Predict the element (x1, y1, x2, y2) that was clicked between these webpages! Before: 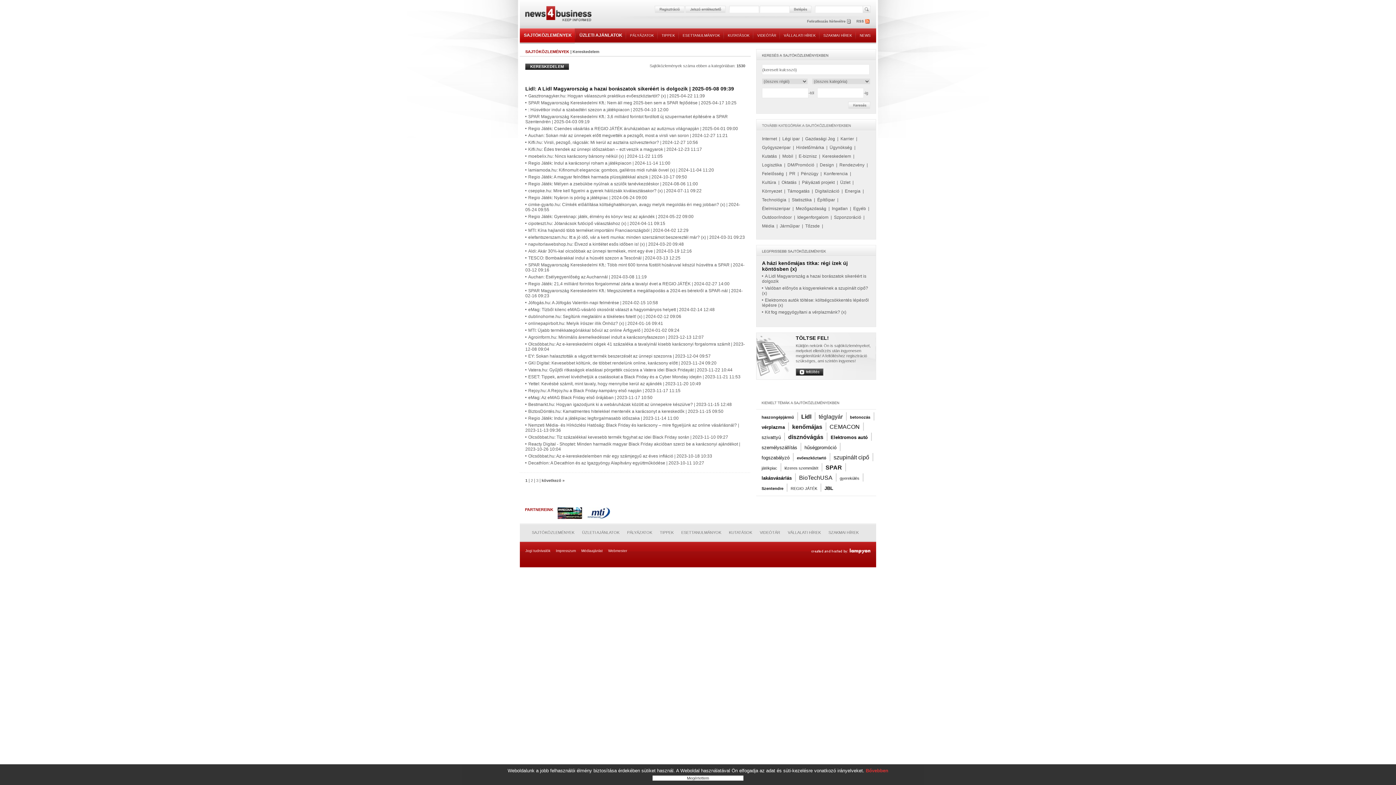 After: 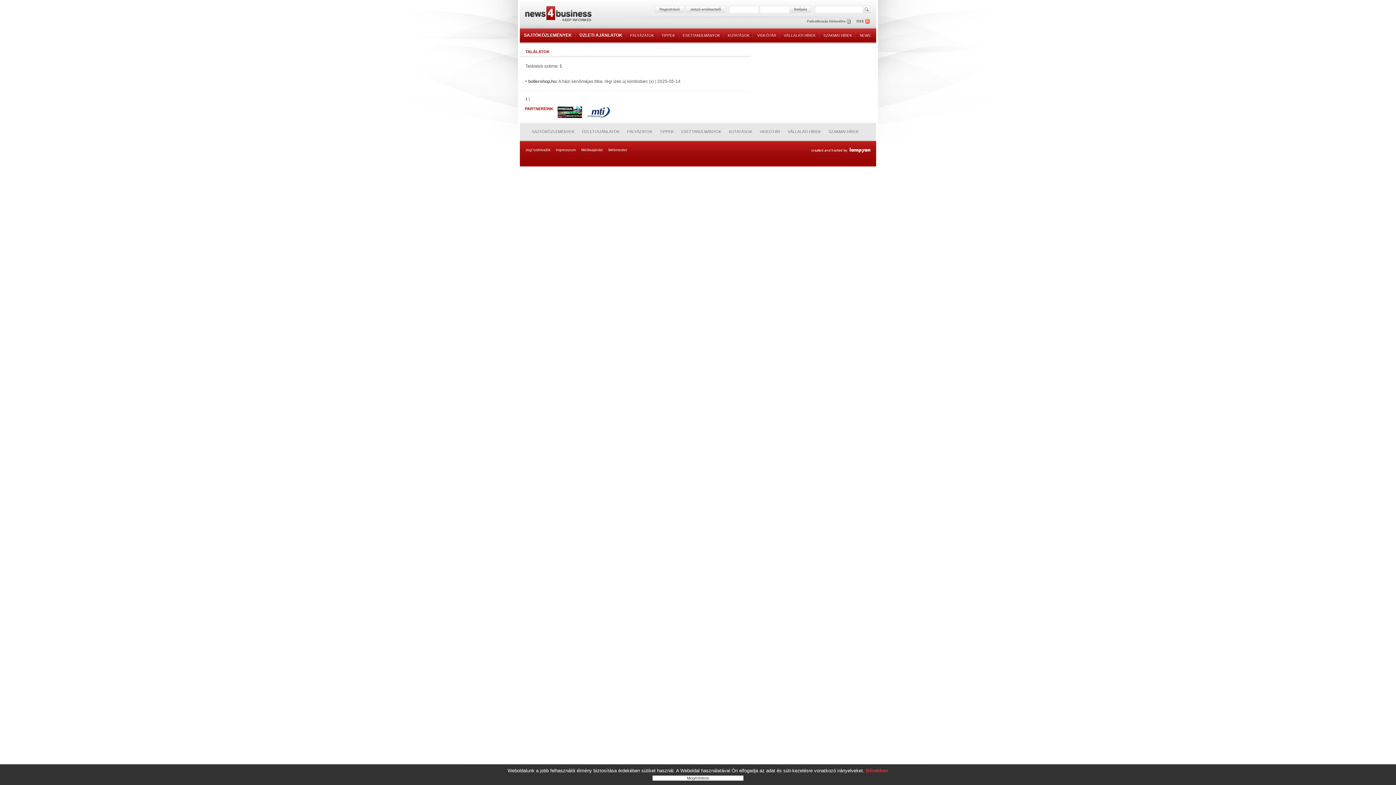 Action: label: disznóvágás bbox: (788, 434, 823, 440)